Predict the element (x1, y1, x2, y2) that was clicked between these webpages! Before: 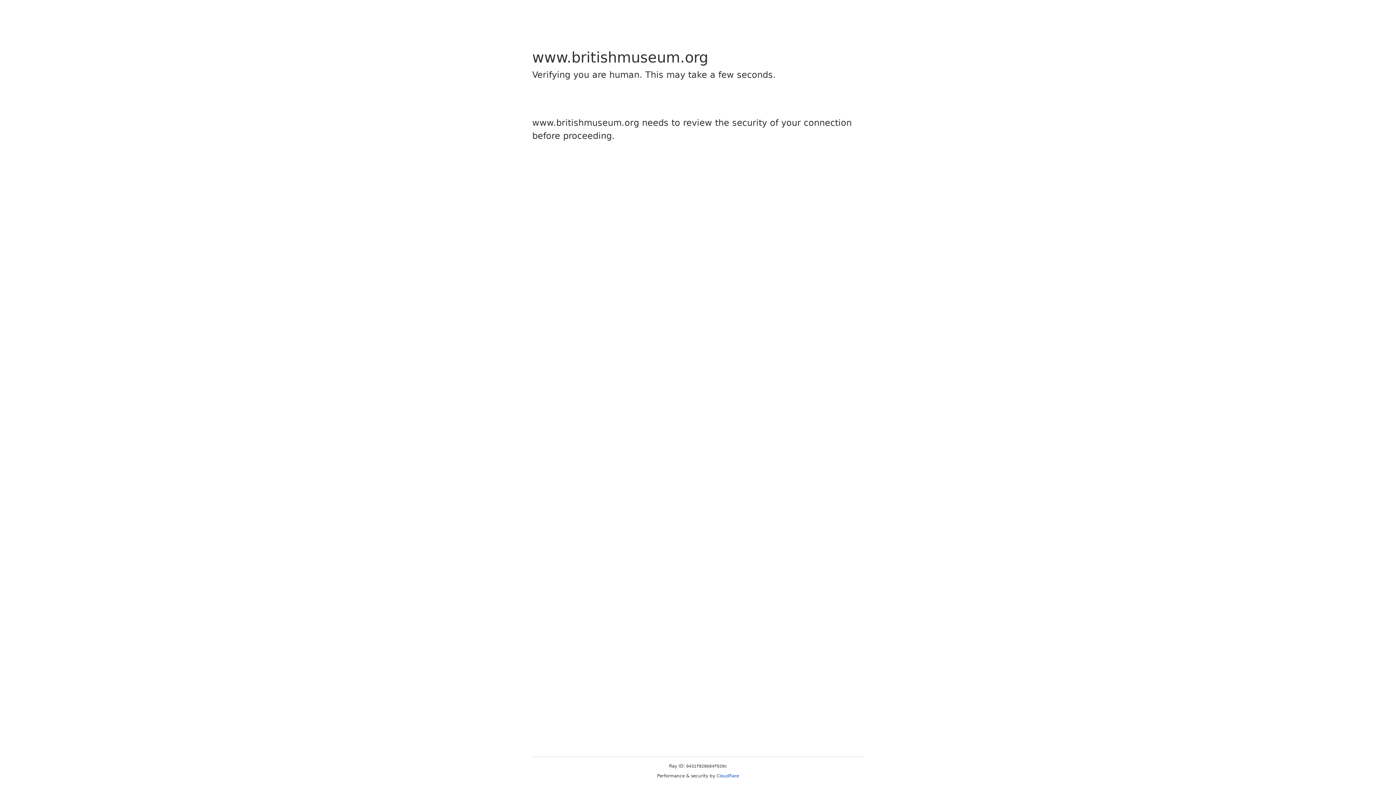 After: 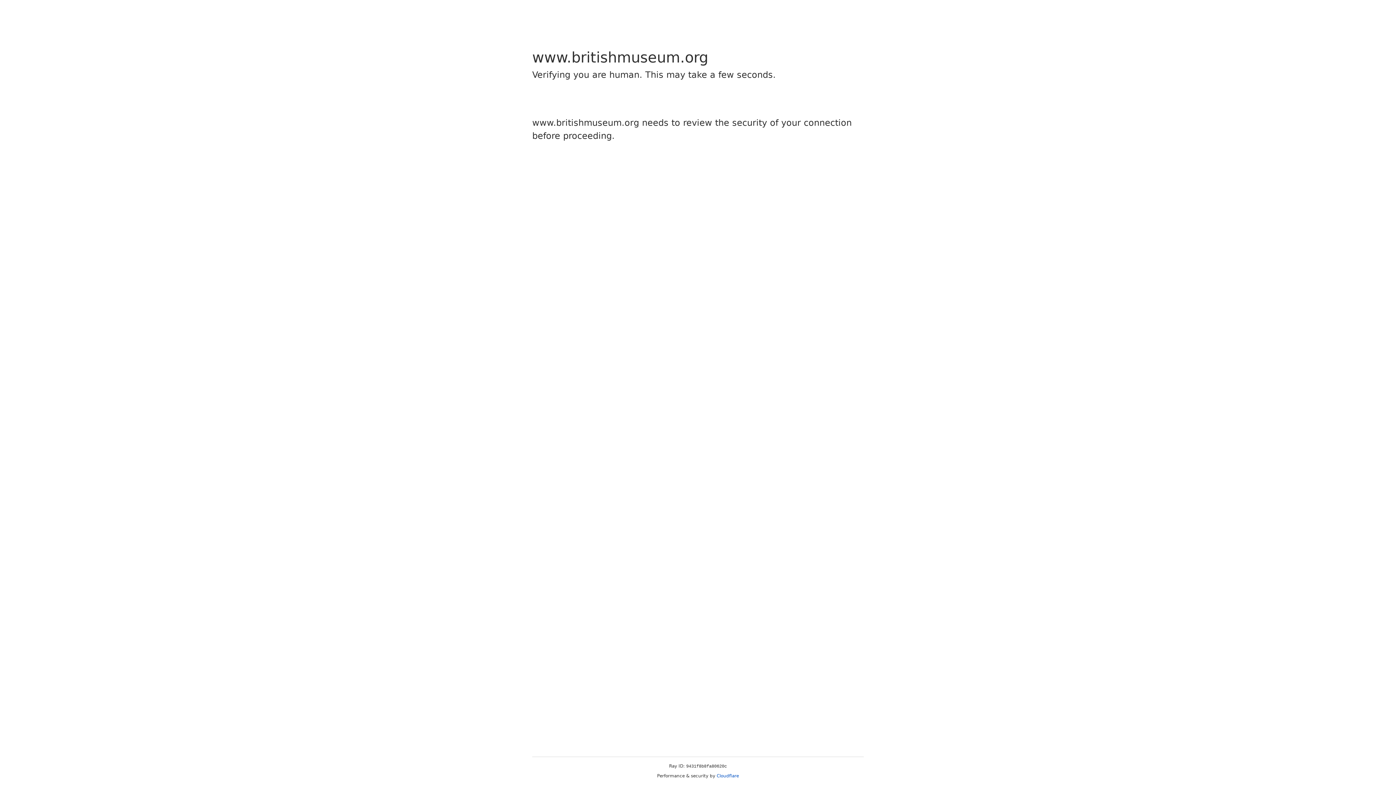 Action: bbox: (716, 773, 739, 778) label: Cloudflare